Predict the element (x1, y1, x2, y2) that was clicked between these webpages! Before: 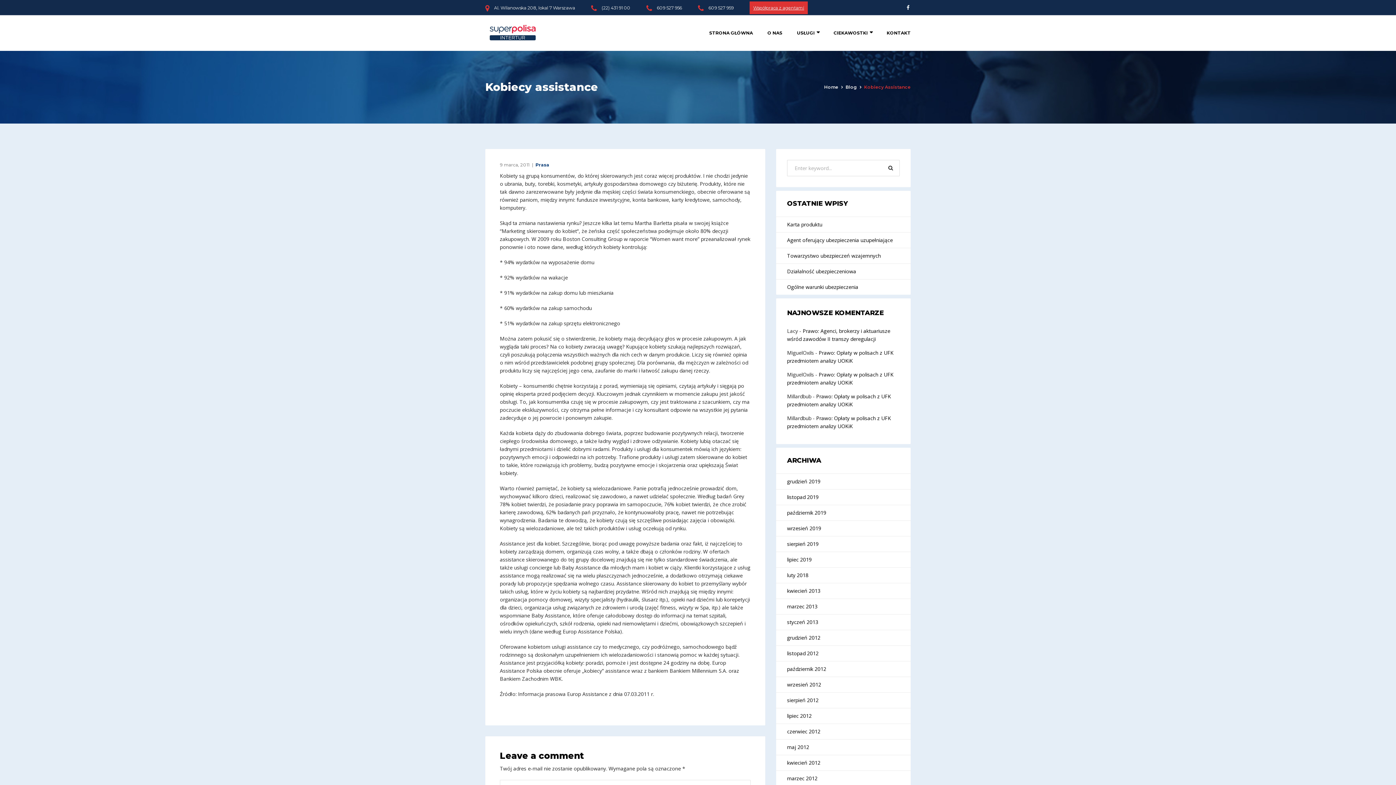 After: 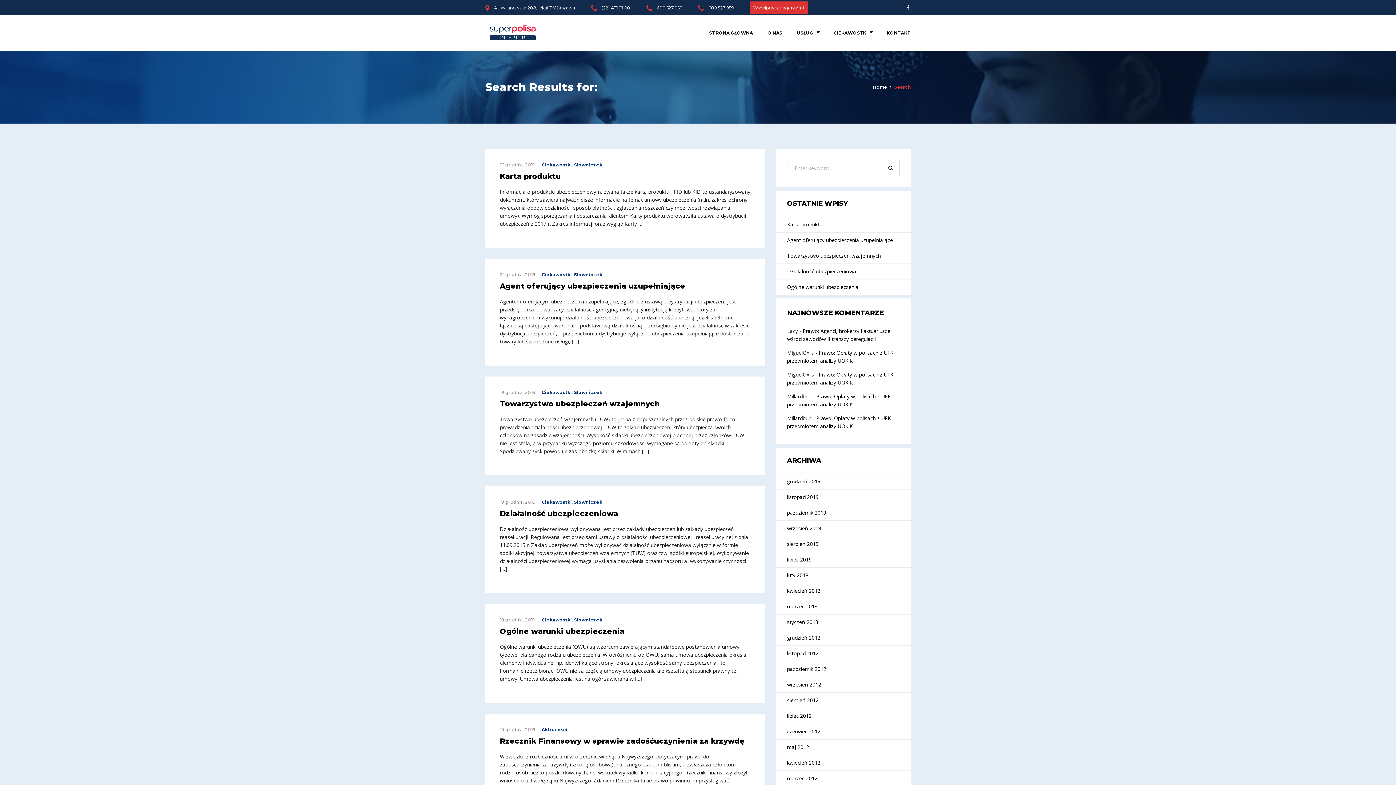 Action: bbox: (881, 159, 900, 176)